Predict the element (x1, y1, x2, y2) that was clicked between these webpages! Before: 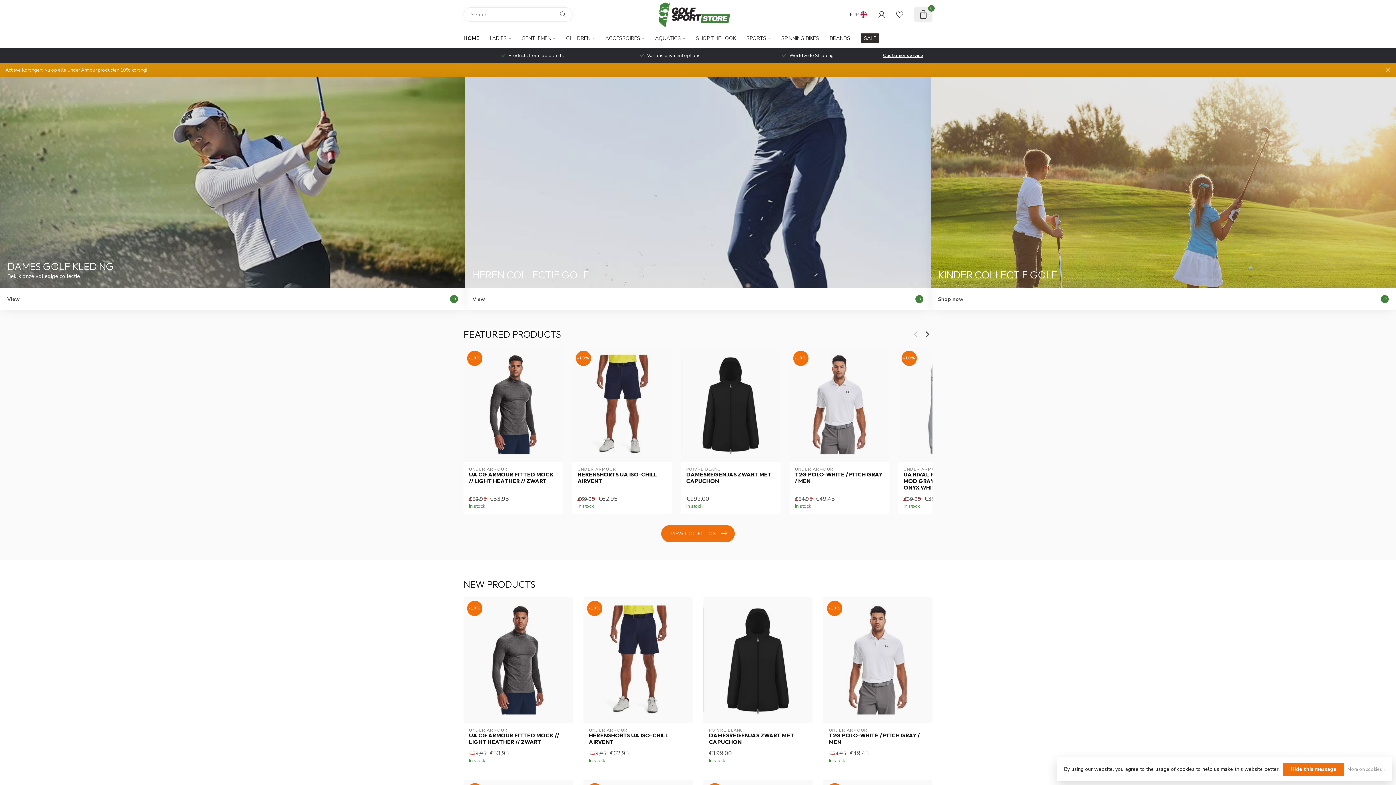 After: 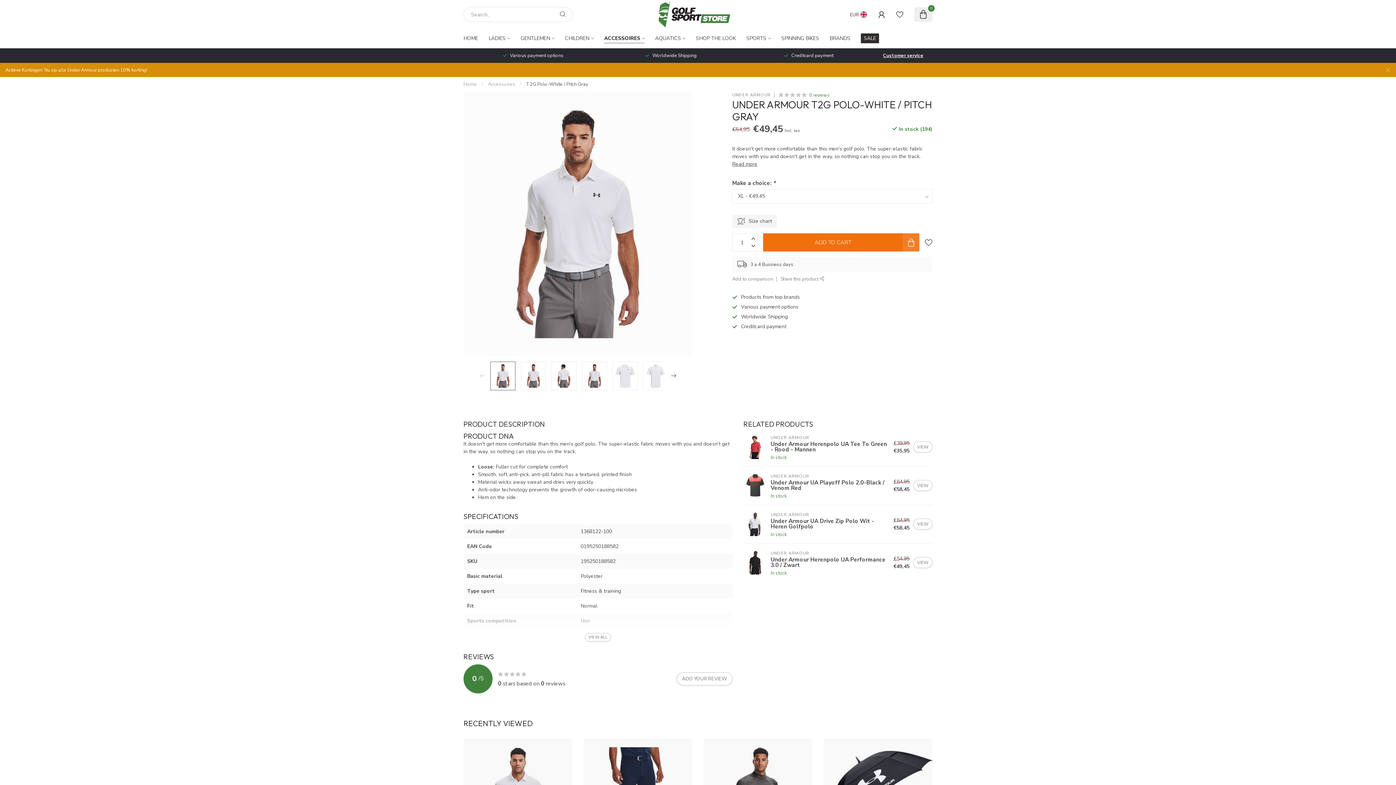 Action: bbox: (823, 597, 932, 723)